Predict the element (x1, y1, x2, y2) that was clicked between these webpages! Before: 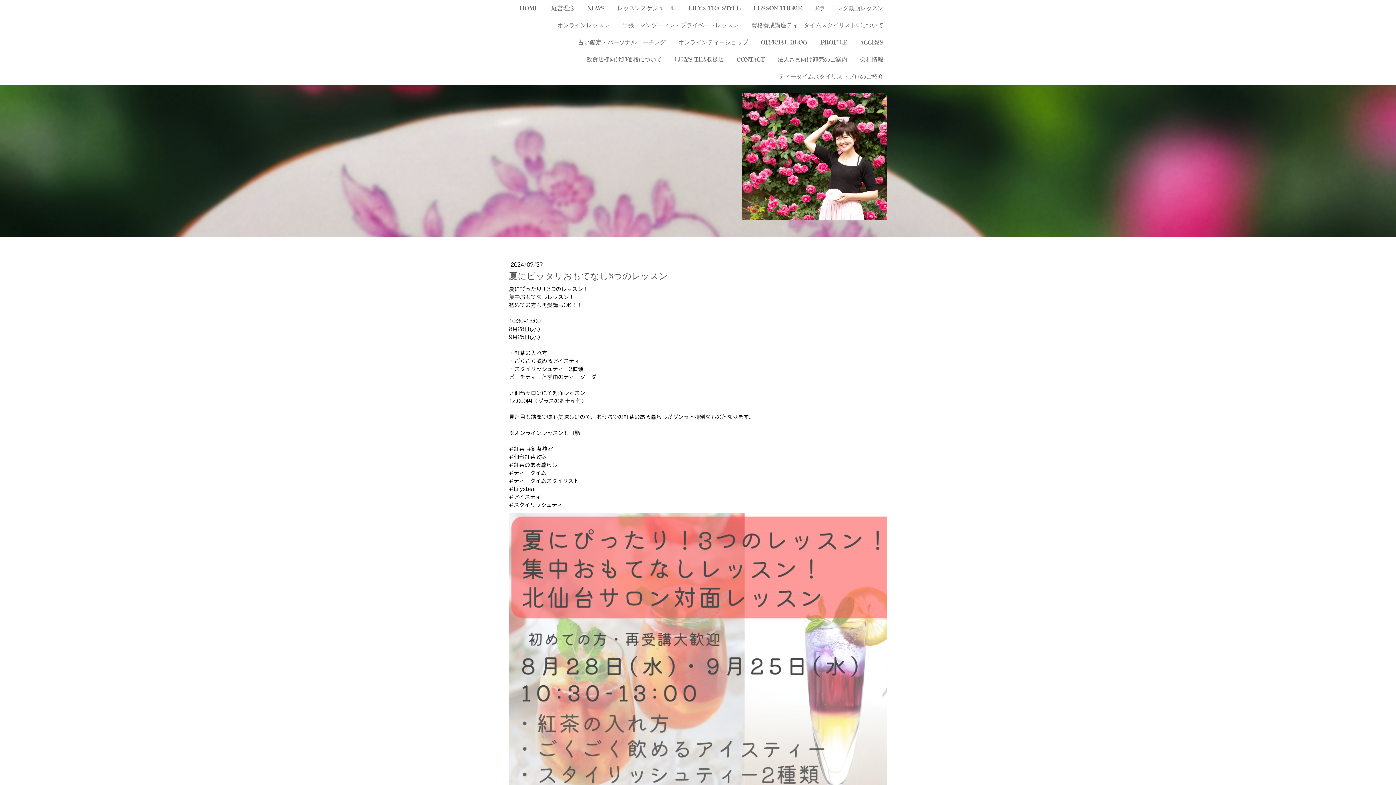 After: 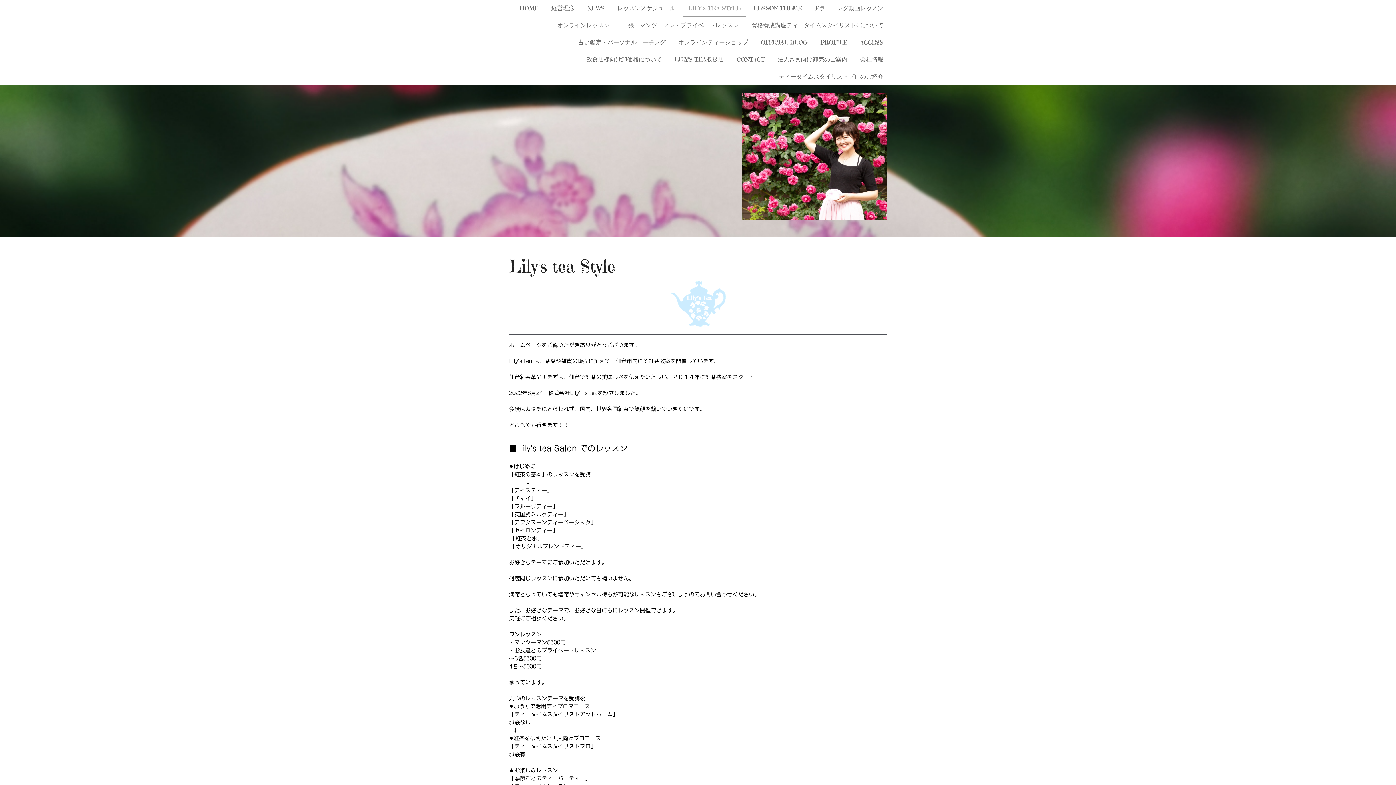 Action: label: LILY'S TEA STYLE bbox: (682, 0, 746, 17)